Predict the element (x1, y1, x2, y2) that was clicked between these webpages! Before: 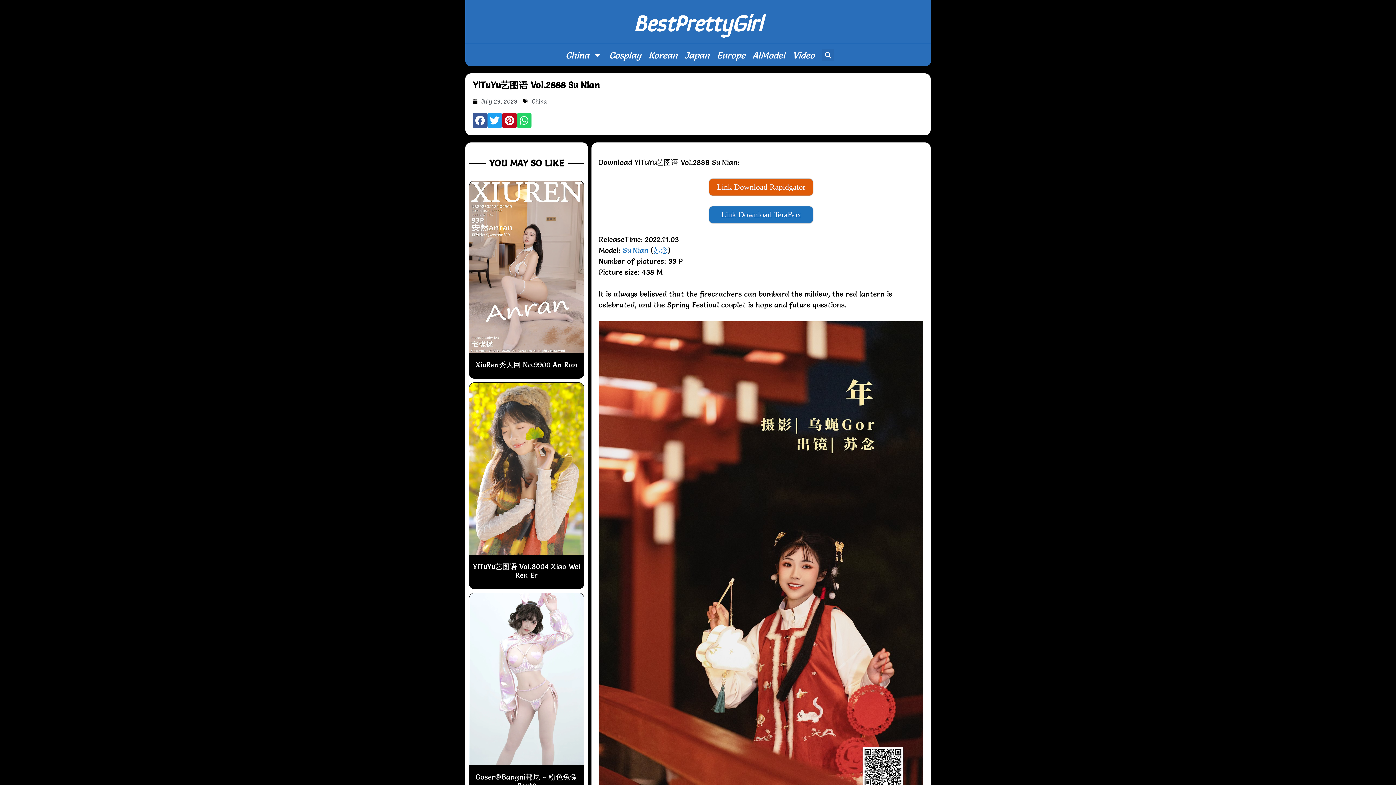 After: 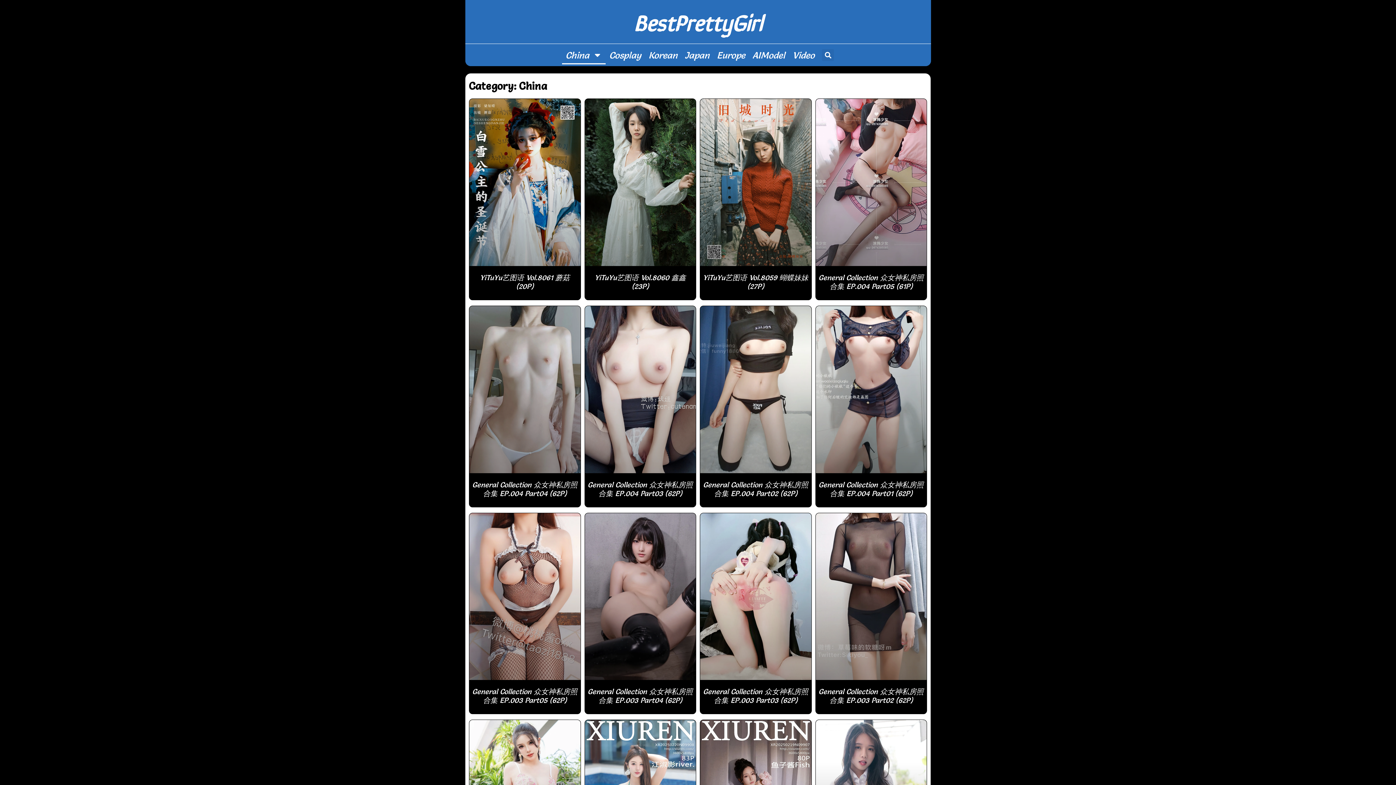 Action: label: China bbox: (532, 97, 546, 105)